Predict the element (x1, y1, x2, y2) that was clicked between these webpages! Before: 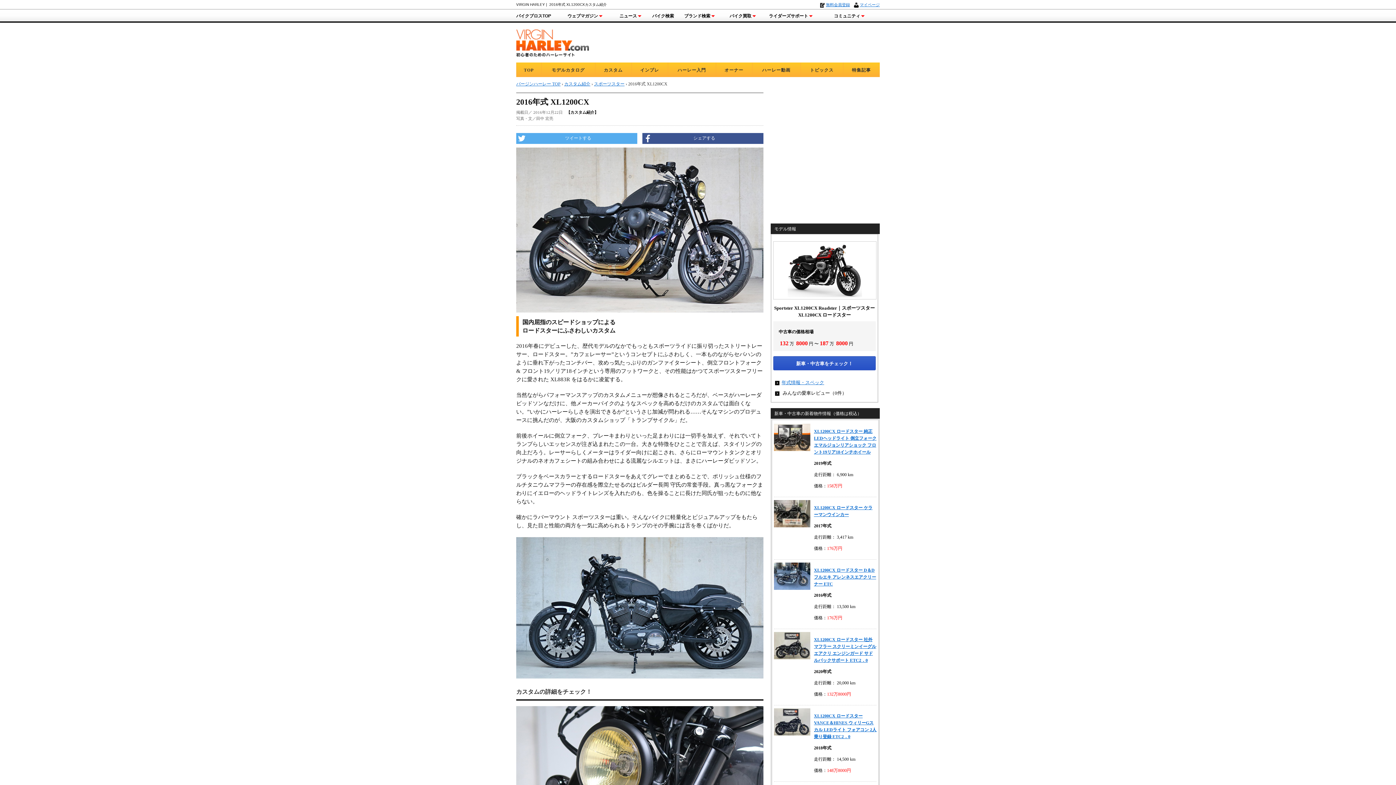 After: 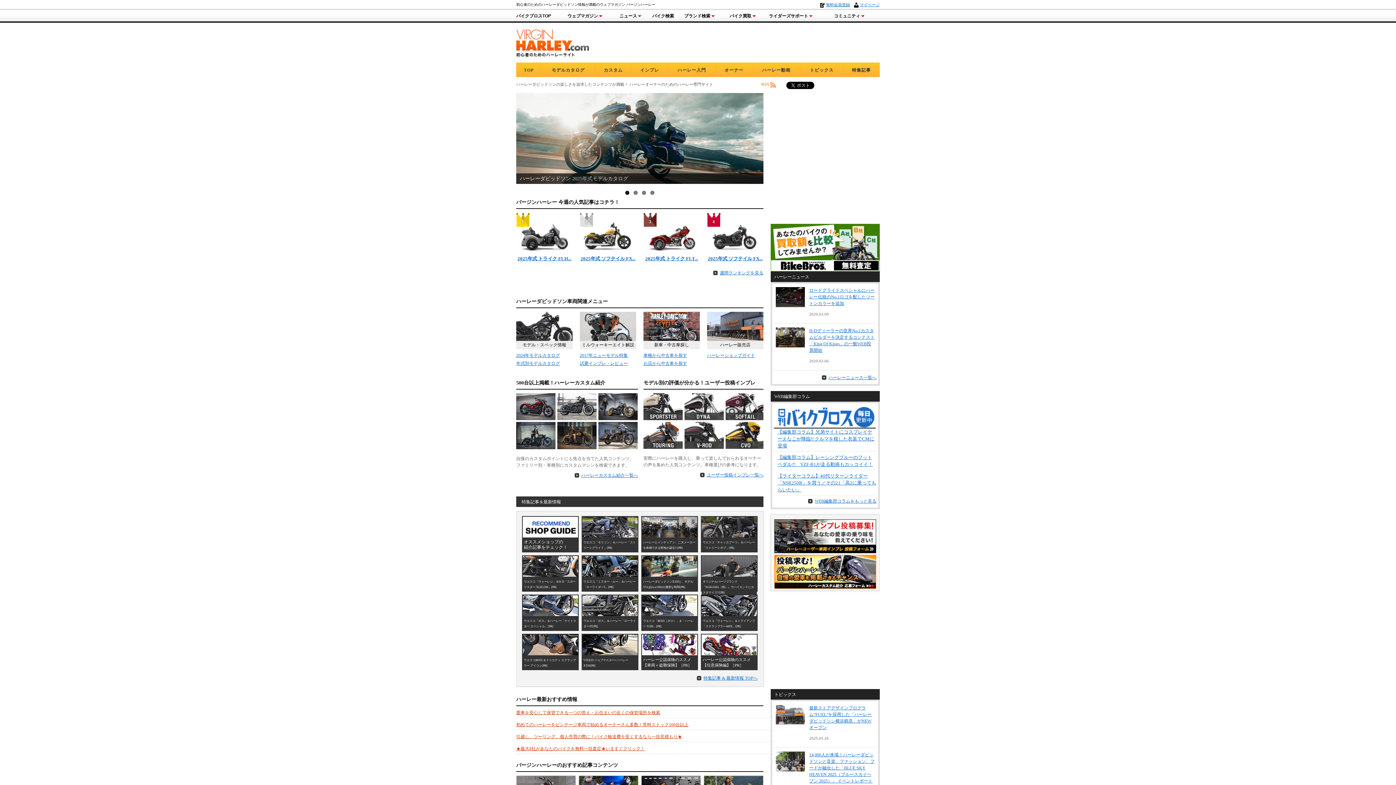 Action: bbox: (516, 38, 589, 45)